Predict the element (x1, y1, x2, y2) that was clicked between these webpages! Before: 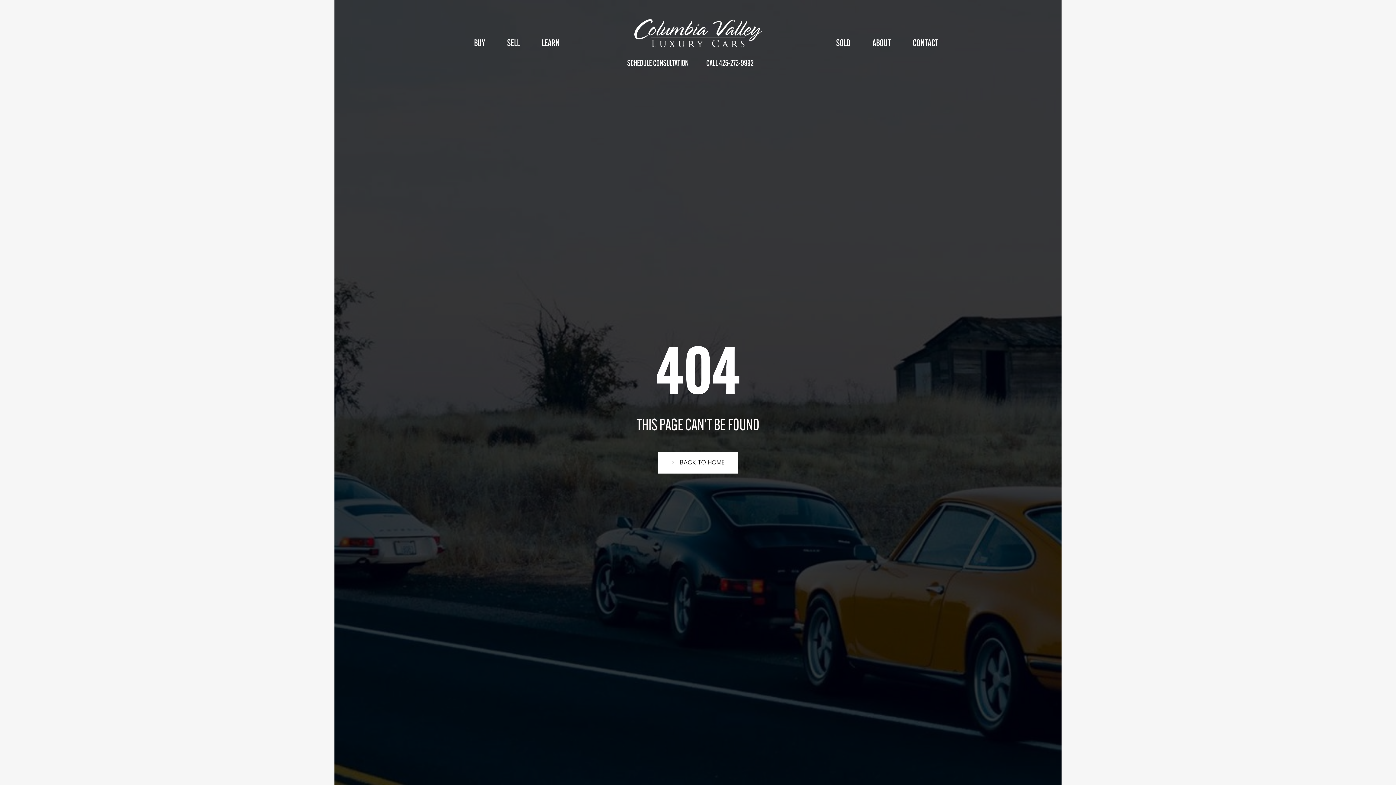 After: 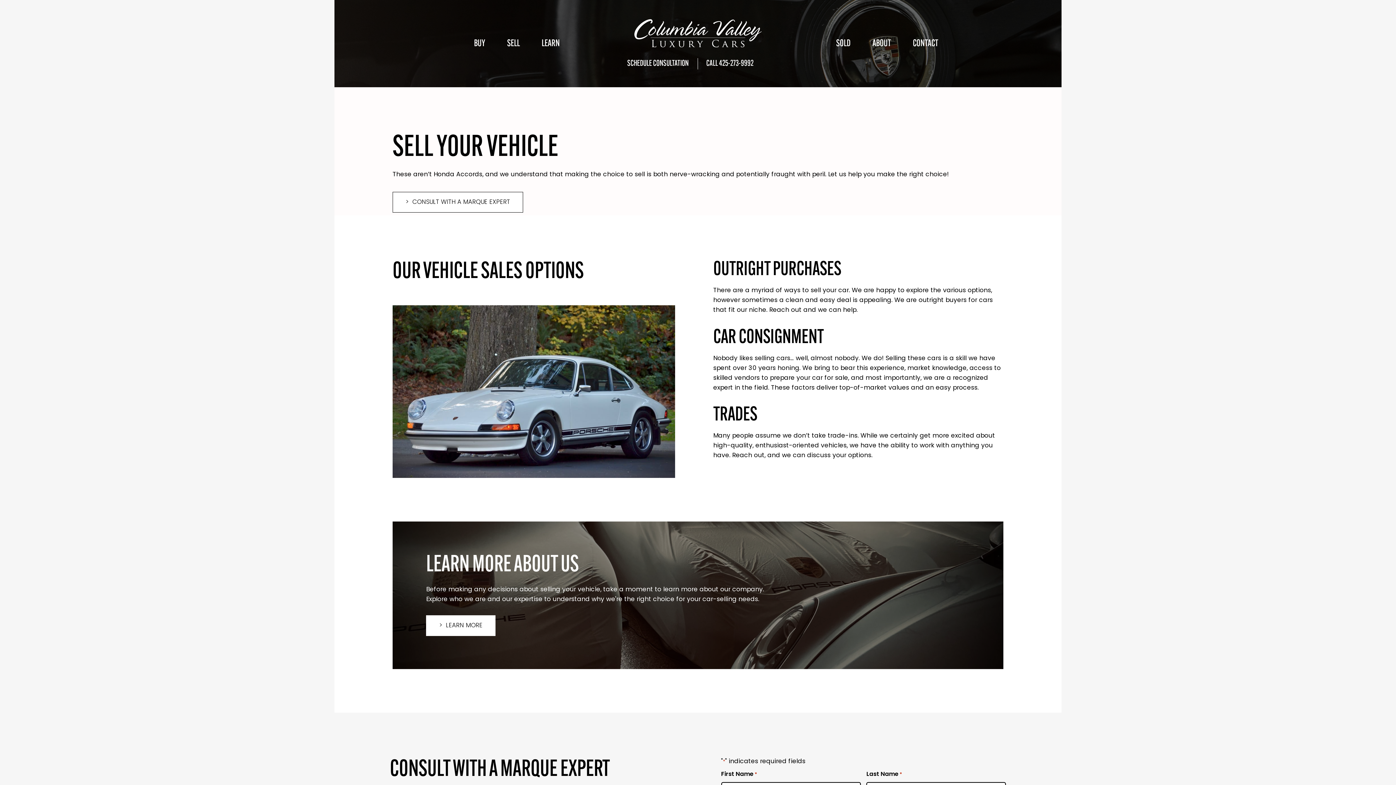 Action: label: SELL bbox: (507, 32, 520, 54)